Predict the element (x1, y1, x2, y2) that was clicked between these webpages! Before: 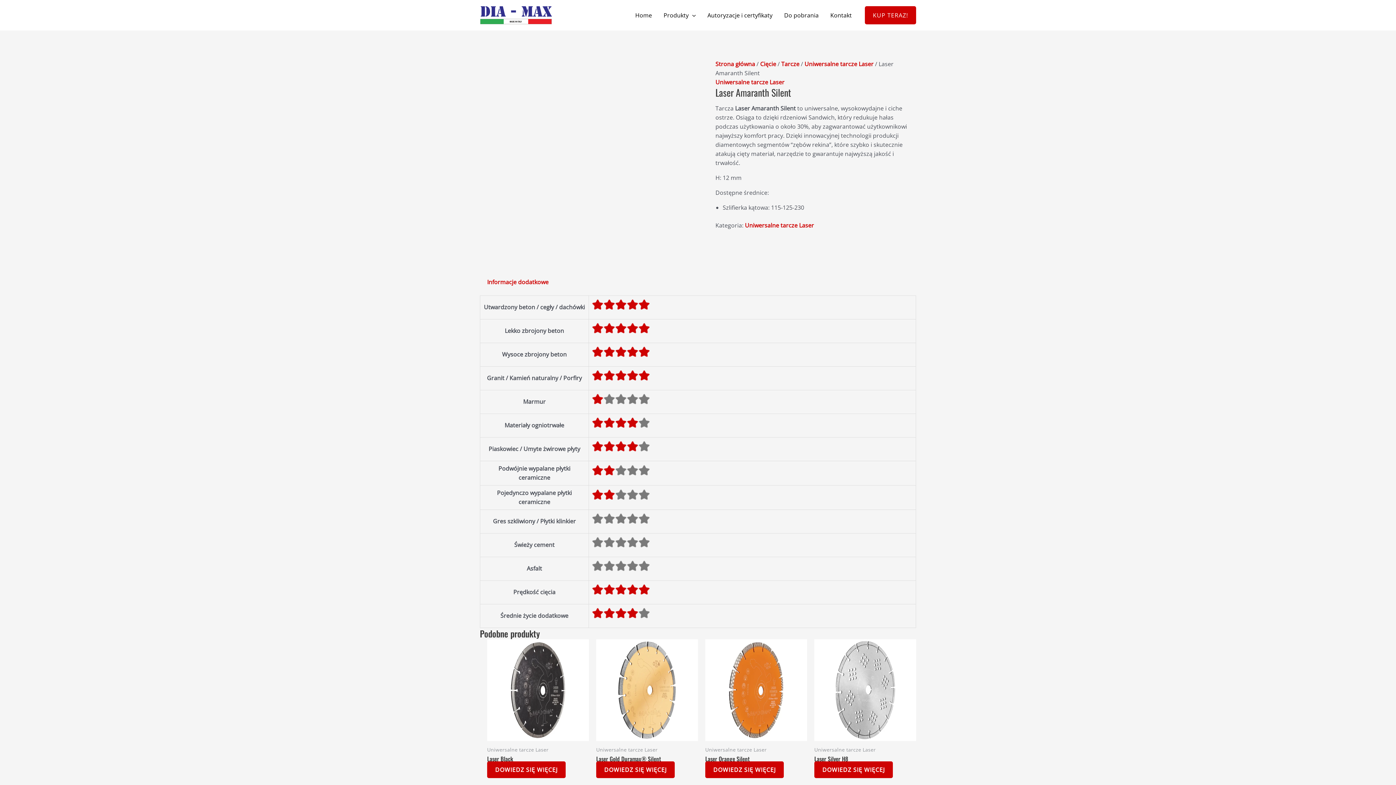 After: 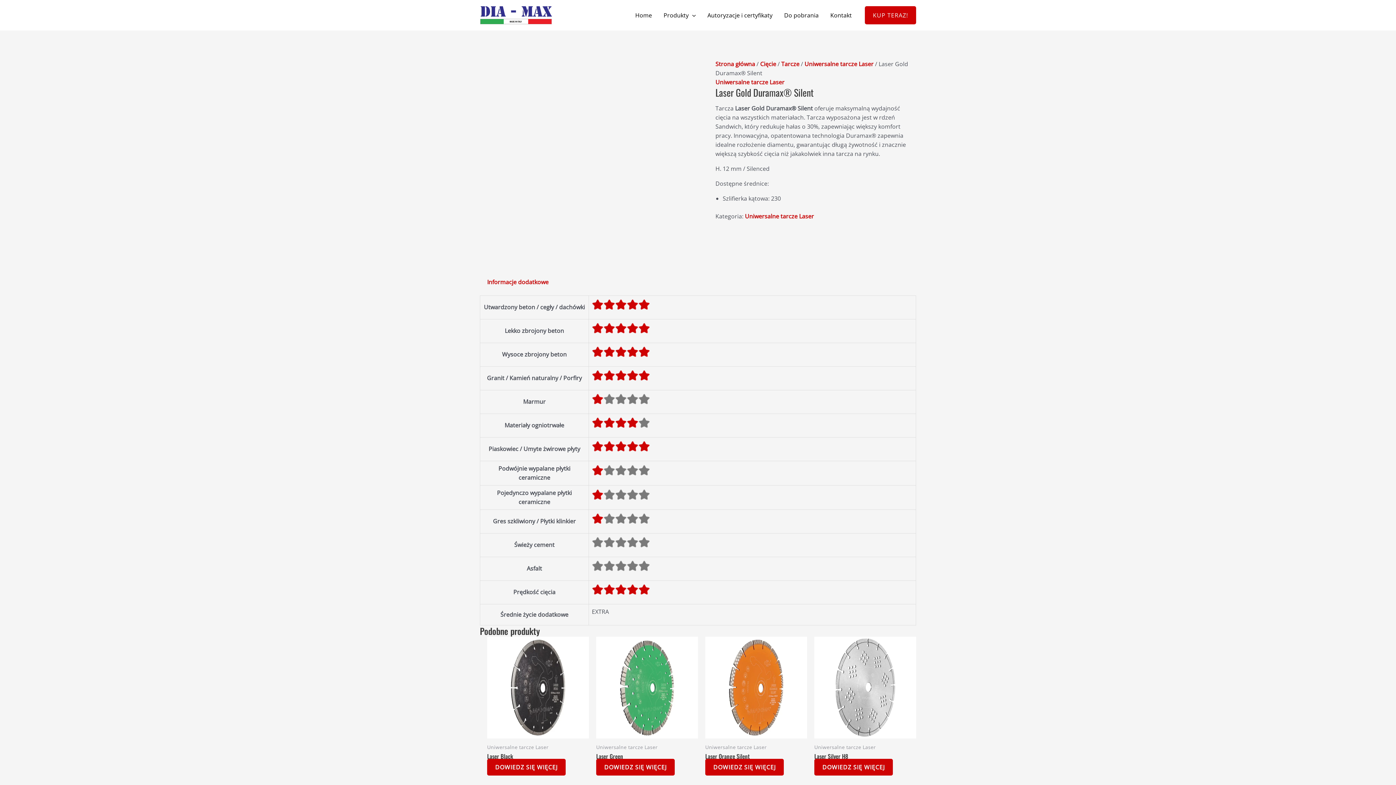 Action: label: Przeczytaj więcej o „Laser Gold Duramax® Silent” bbox: (596, 761, 674, 778)